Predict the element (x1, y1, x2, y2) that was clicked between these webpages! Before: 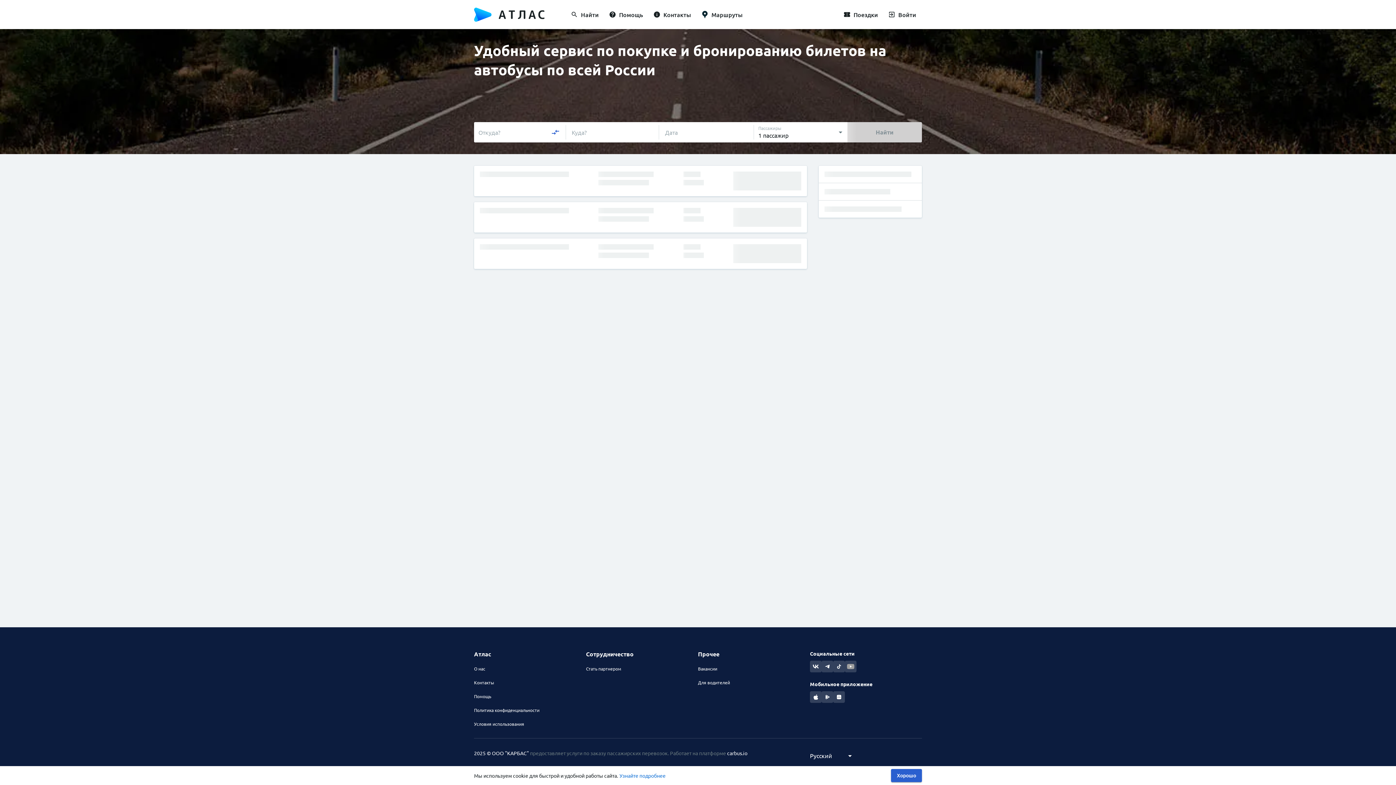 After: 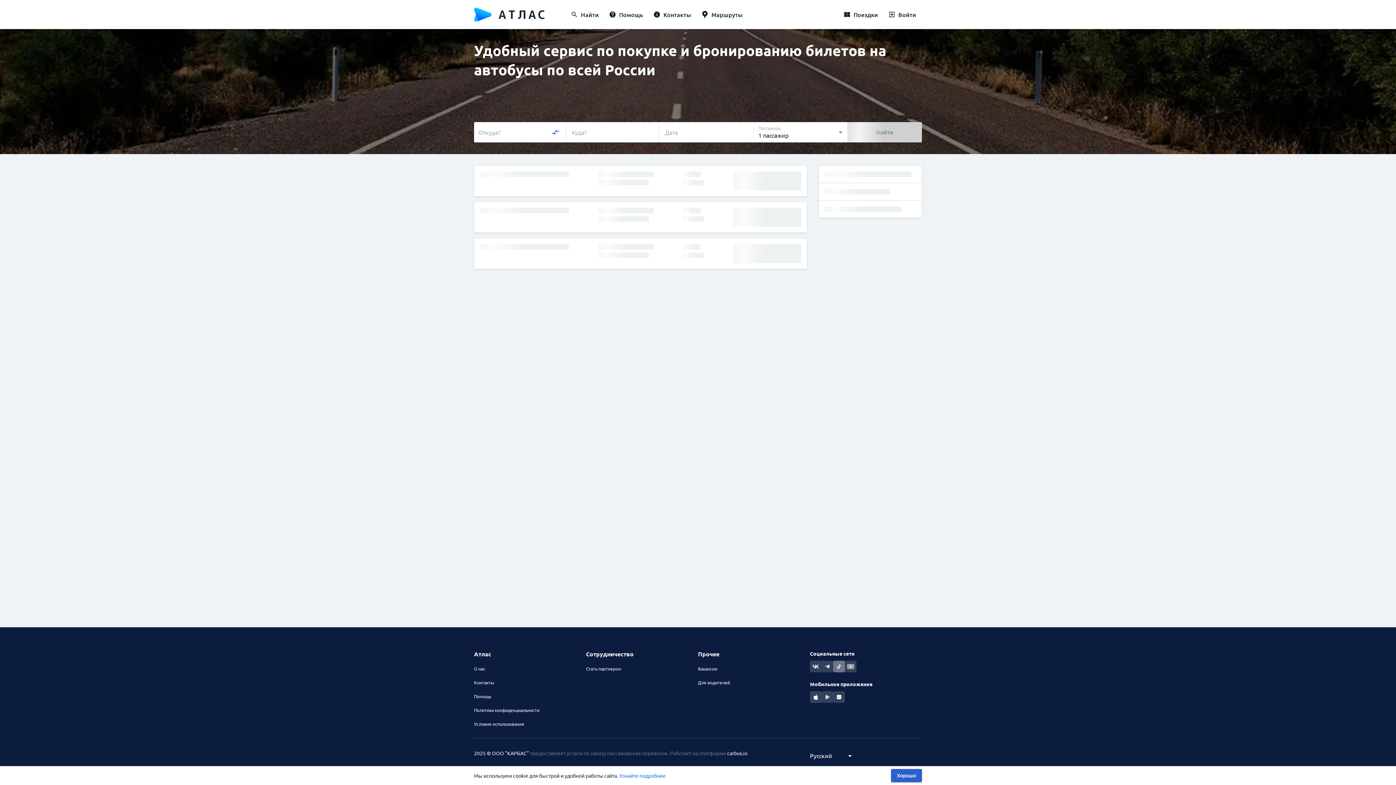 Action: bbox: (833, 661, 845, 672)